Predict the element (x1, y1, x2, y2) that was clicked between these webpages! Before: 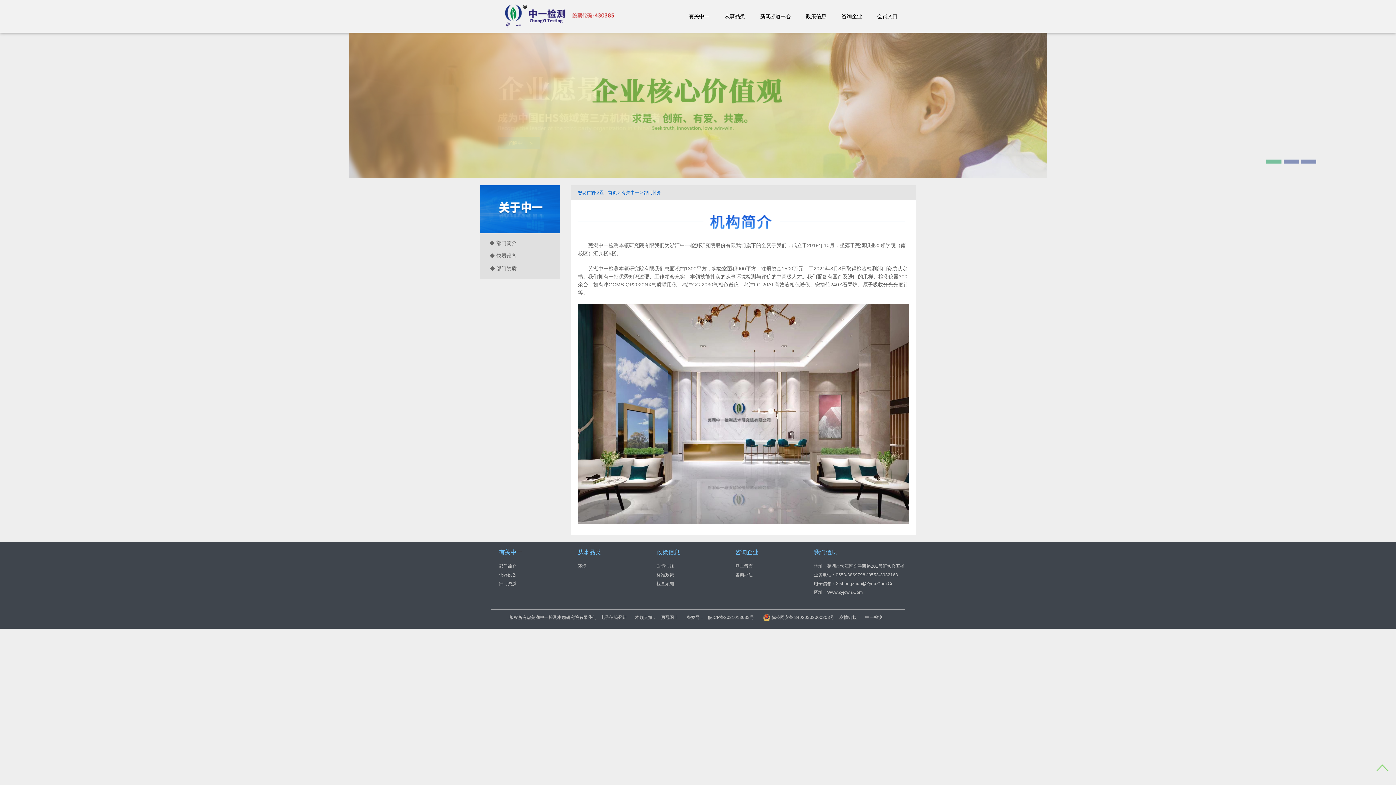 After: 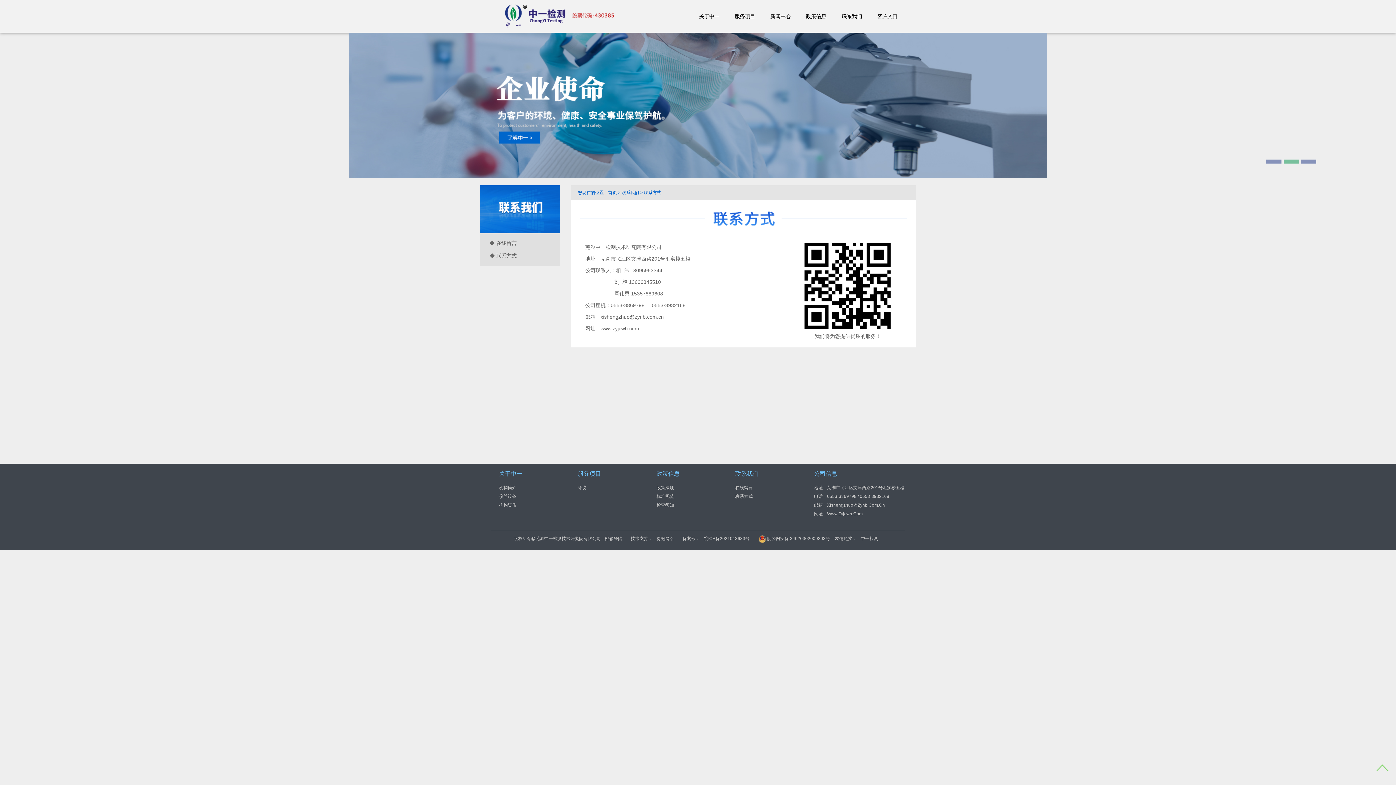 Action: bbox: (735, 572, 752, 577) label: 咨询办法